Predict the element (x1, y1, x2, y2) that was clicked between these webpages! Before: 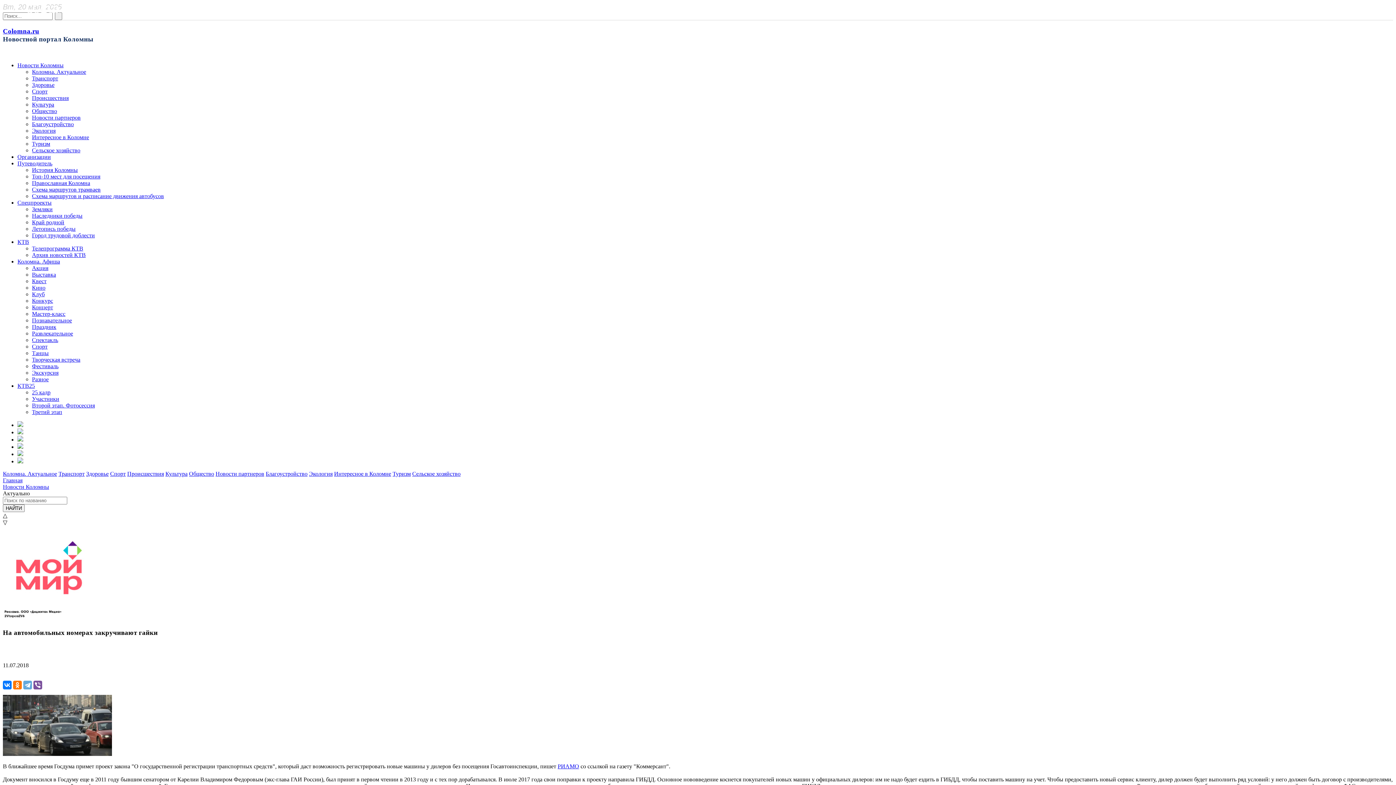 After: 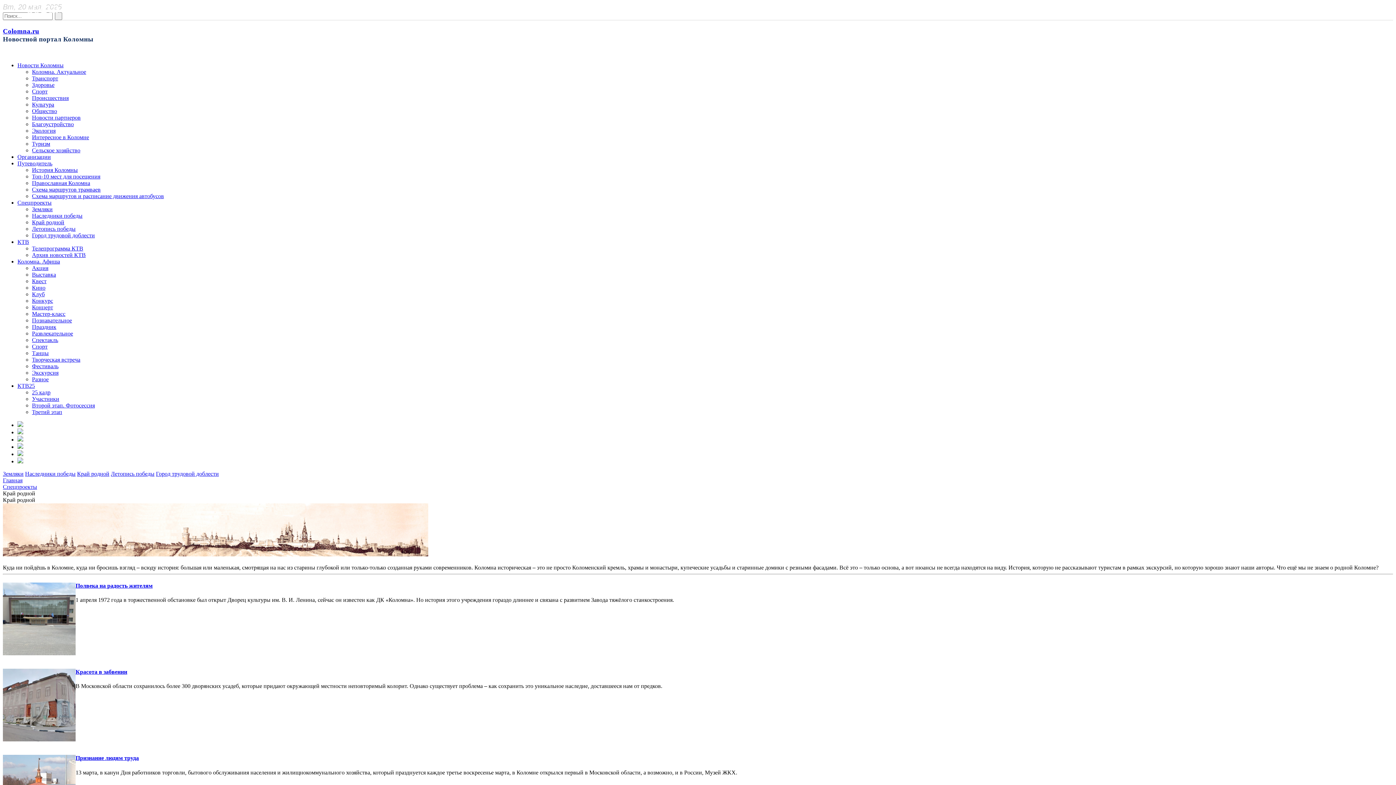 Action: bbox: (32, 219, 64, 225) label: Край родной